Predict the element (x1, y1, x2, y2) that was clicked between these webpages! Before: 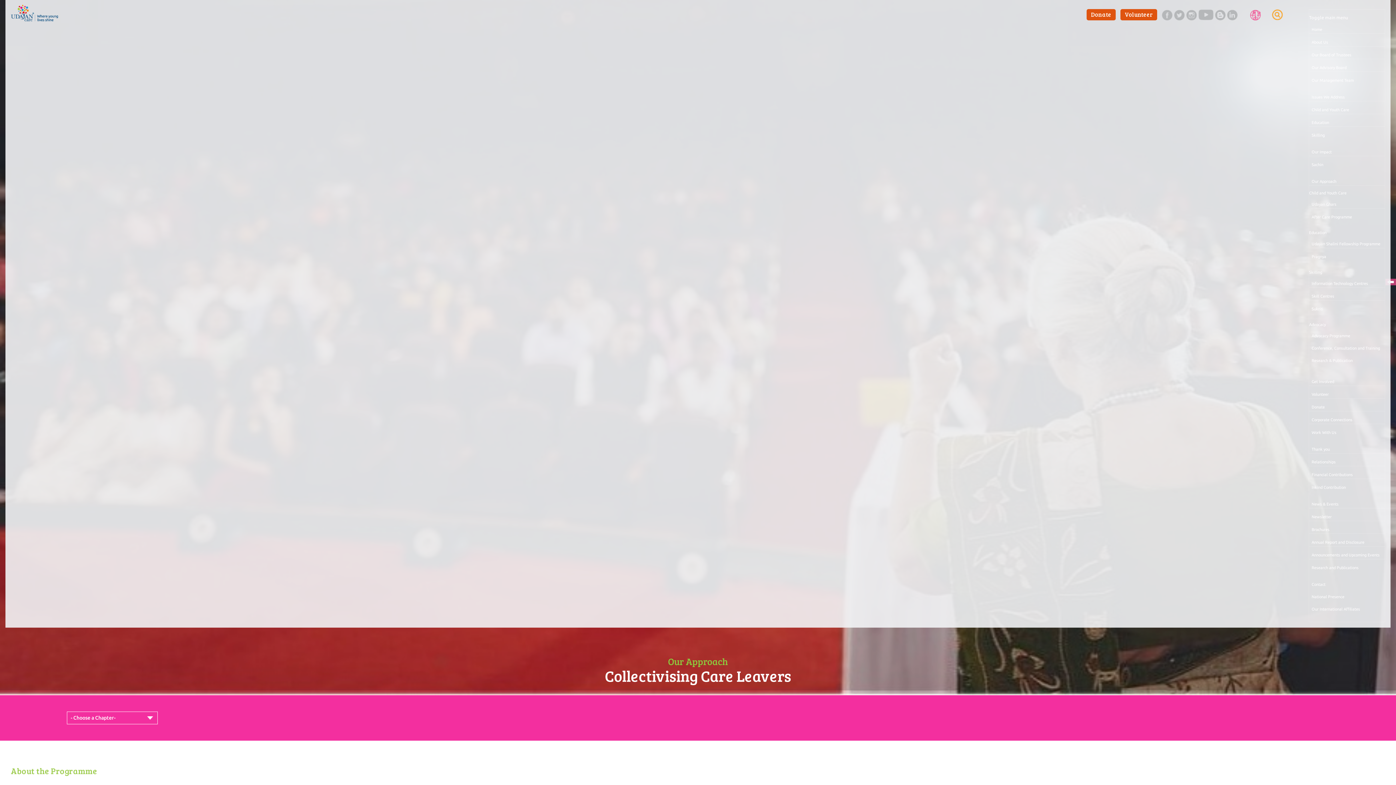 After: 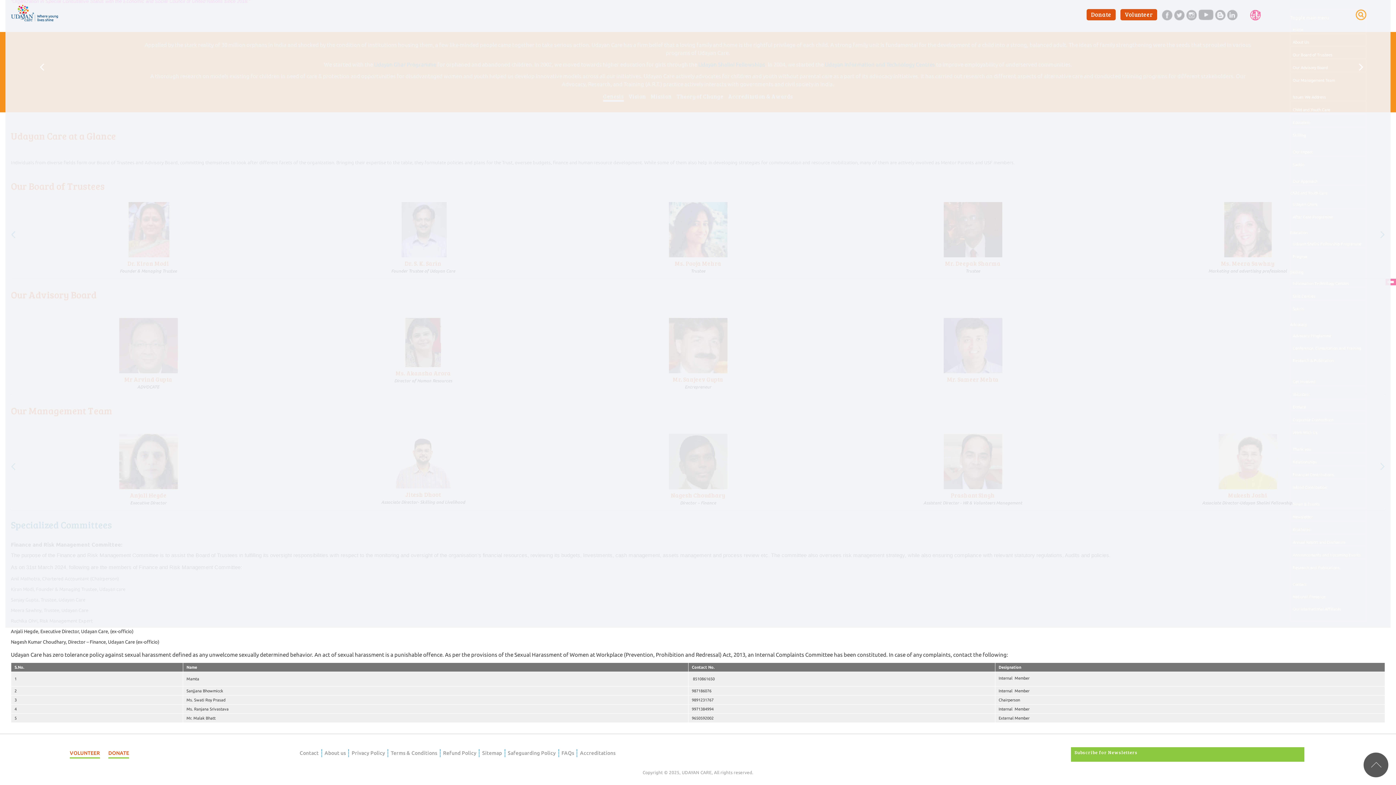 Action: bbox: (1309, 76, 1385, 84) label: Our Management Team